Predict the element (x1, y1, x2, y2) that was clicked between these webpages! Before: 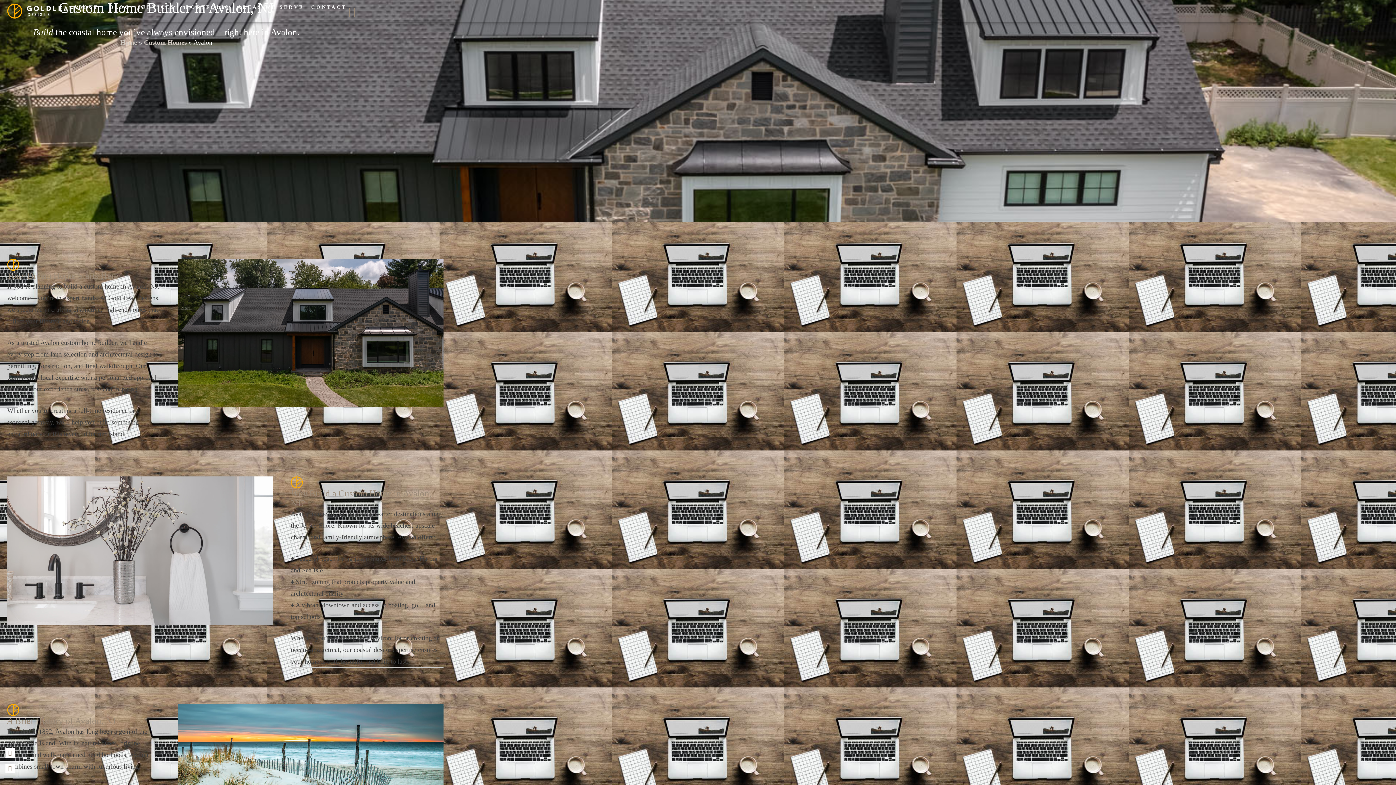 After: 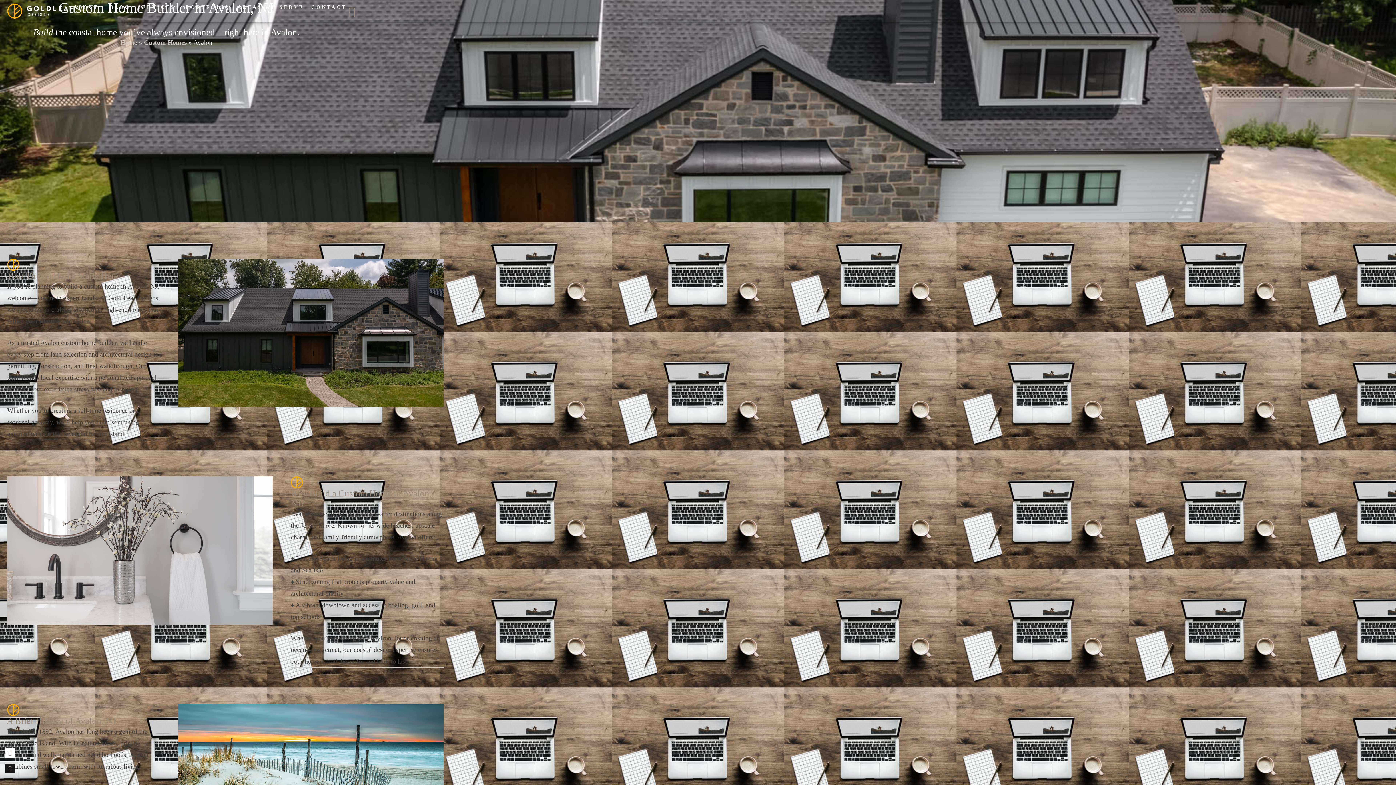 Action: label: Instagram bbox: (5, 764, 14, 773)